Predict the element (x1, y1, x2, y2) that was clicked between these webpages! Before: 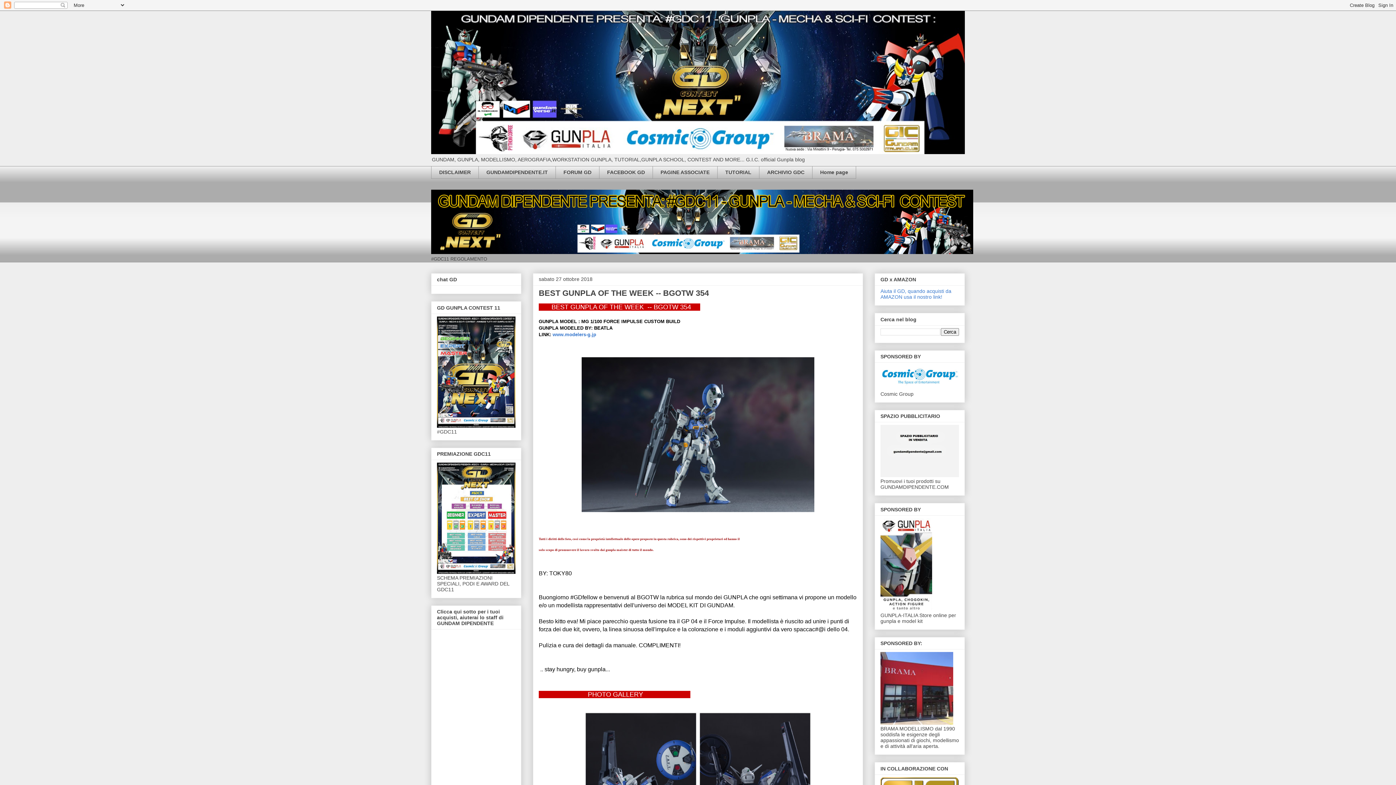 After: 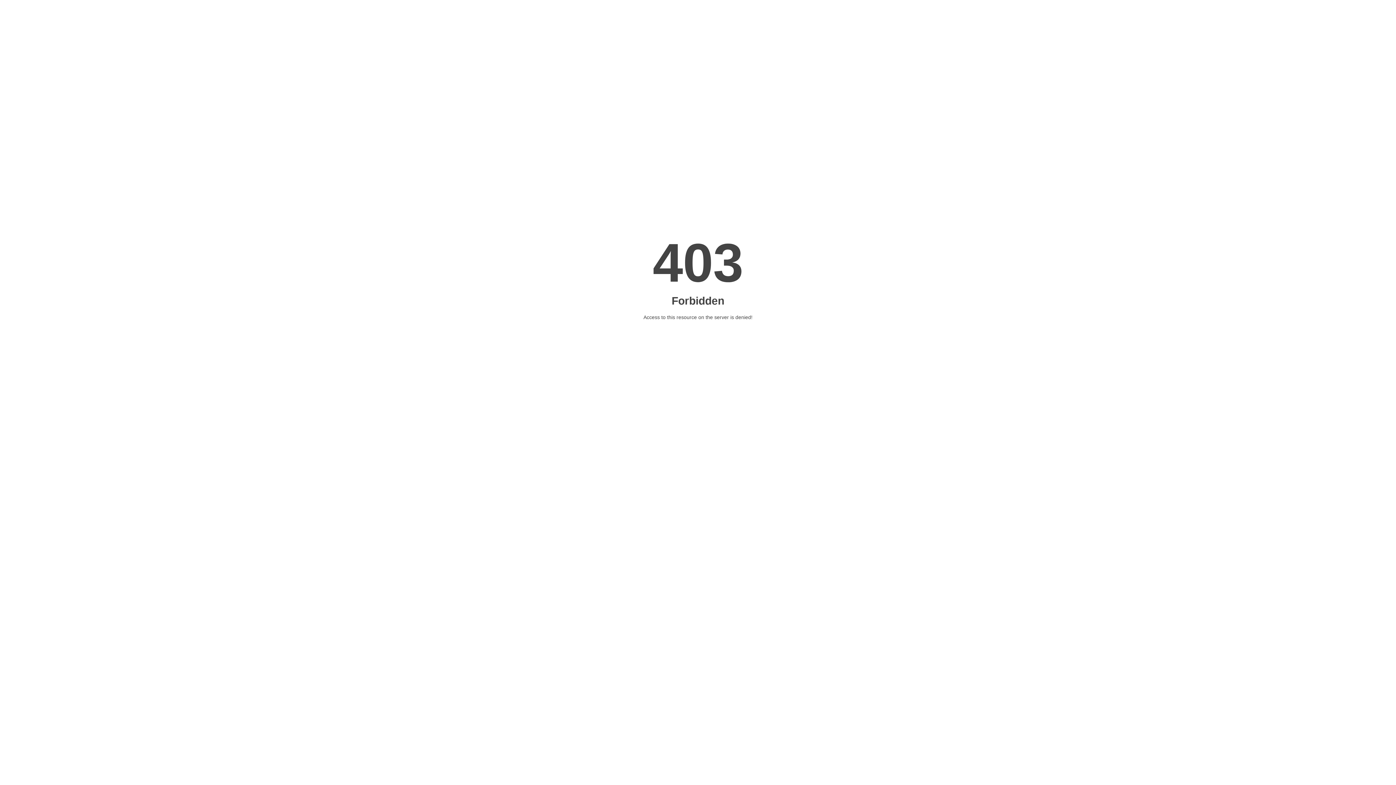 Action: bbox: (880, 606, 932, 612)